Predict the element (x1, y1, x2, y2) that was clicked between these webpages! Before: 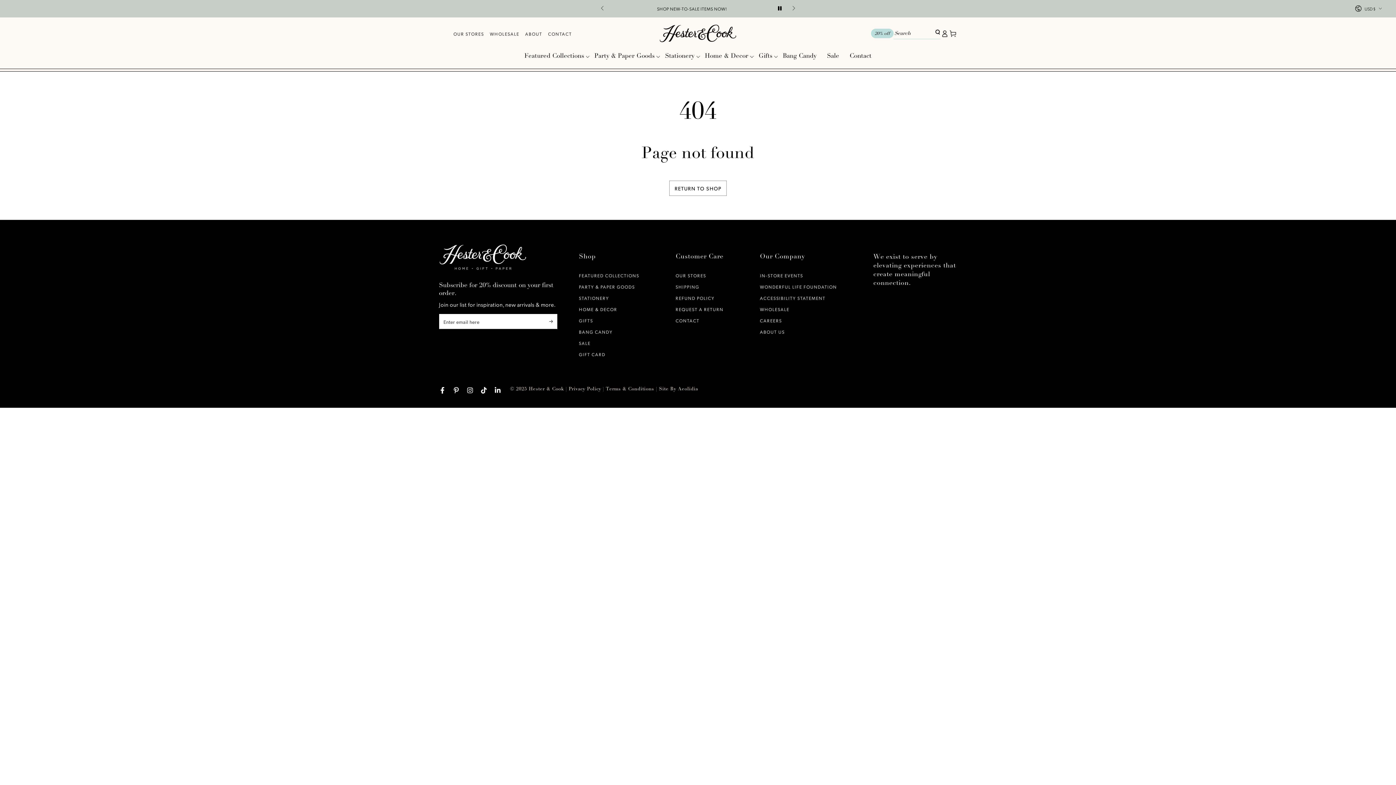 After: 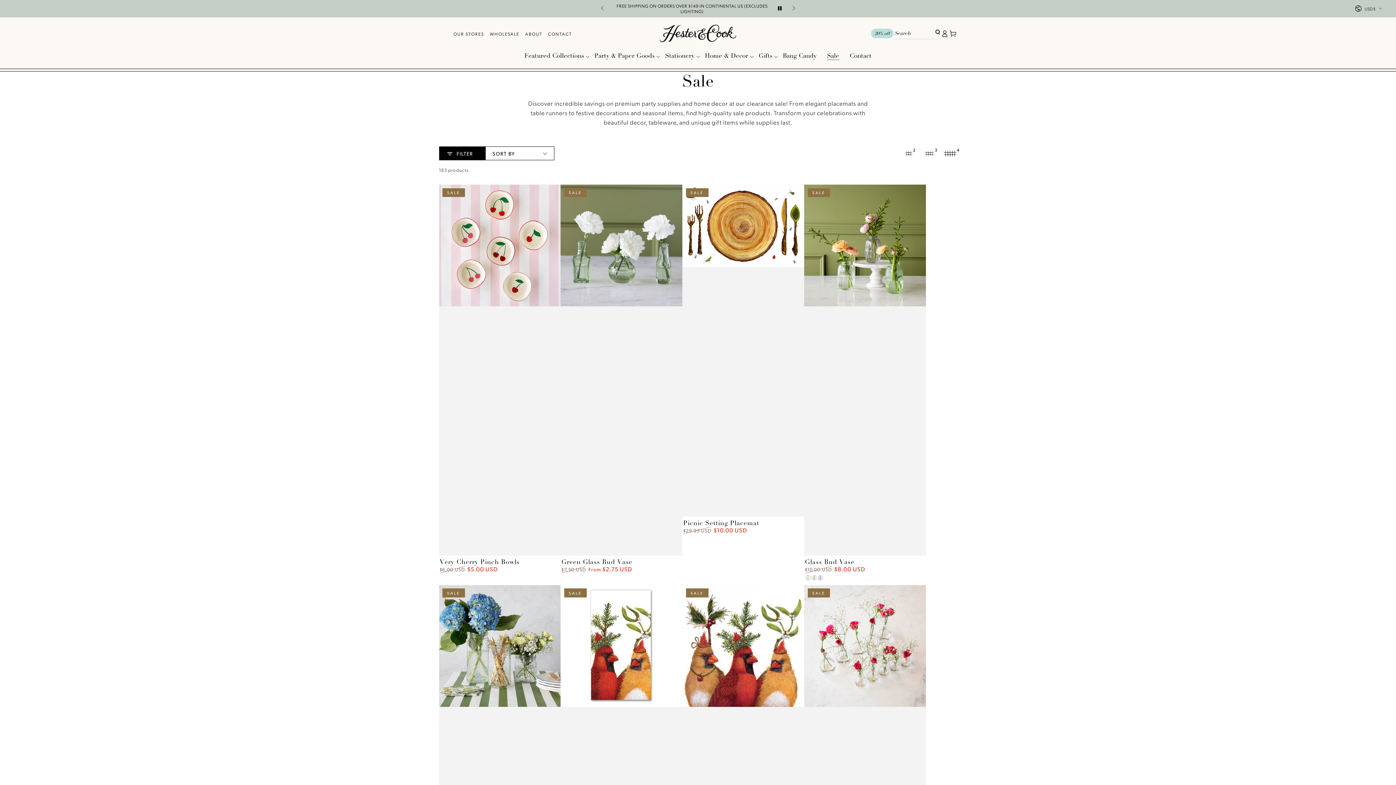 Action: label: SALE bbox: (579, 340, 590, 346)